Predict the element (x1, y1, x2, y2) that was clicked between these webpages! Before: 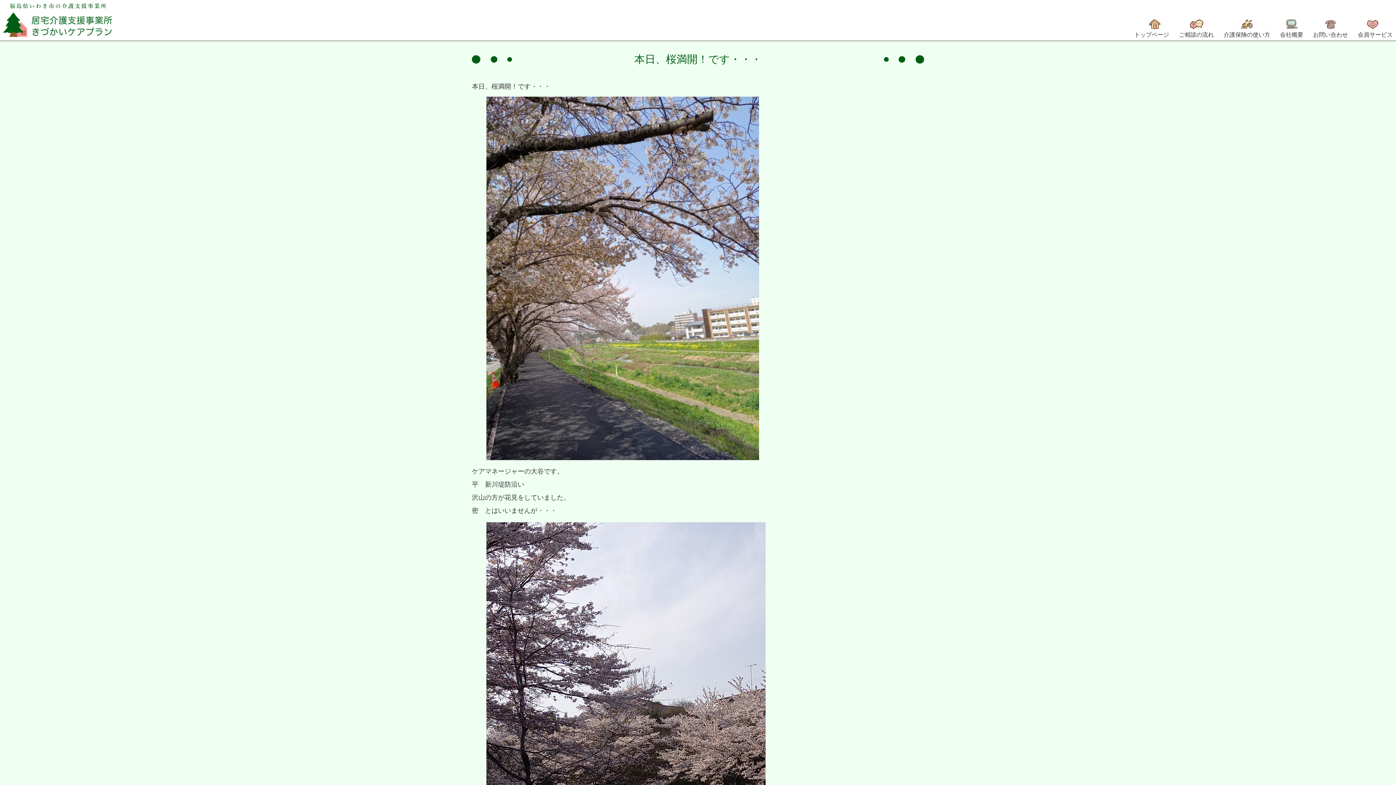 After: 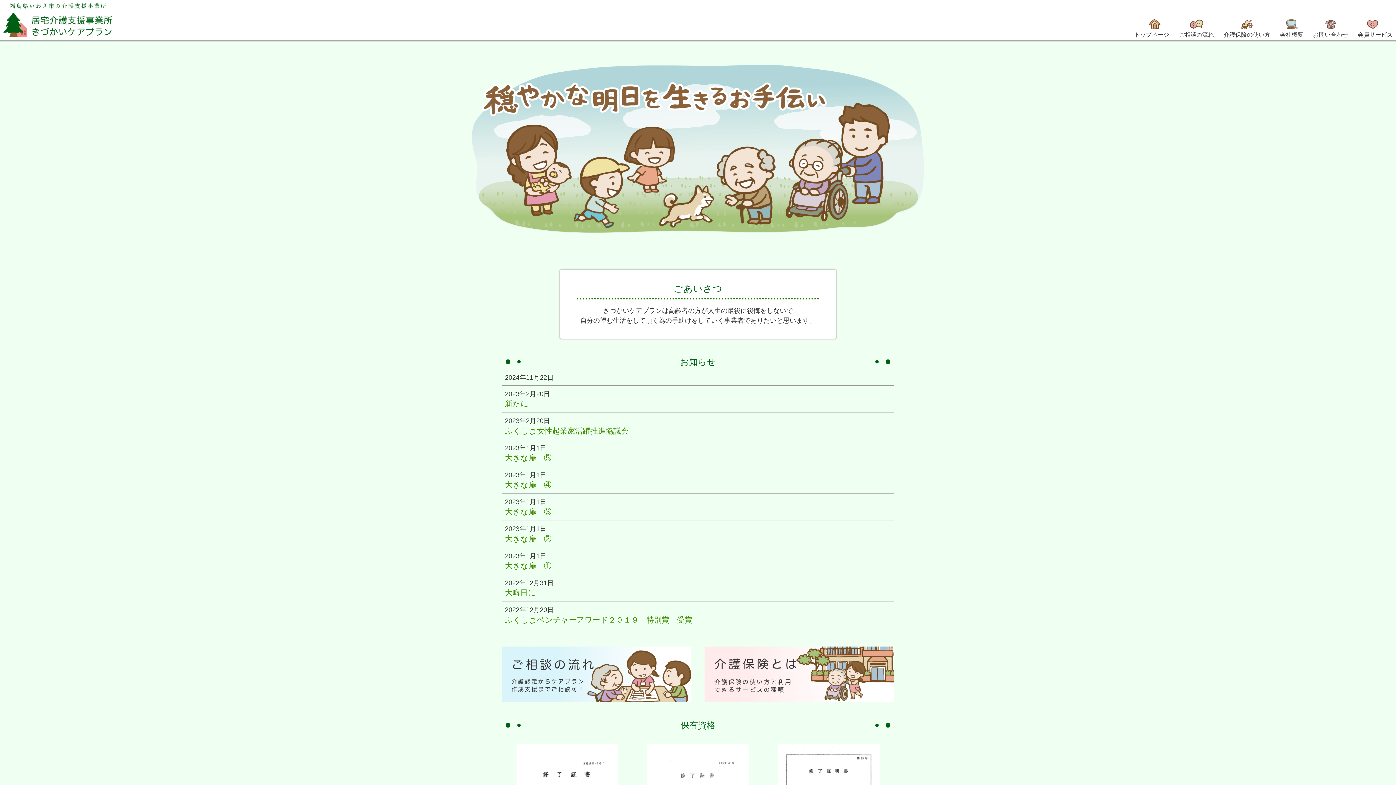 Action: bbox: (3, 0, 112, 40)